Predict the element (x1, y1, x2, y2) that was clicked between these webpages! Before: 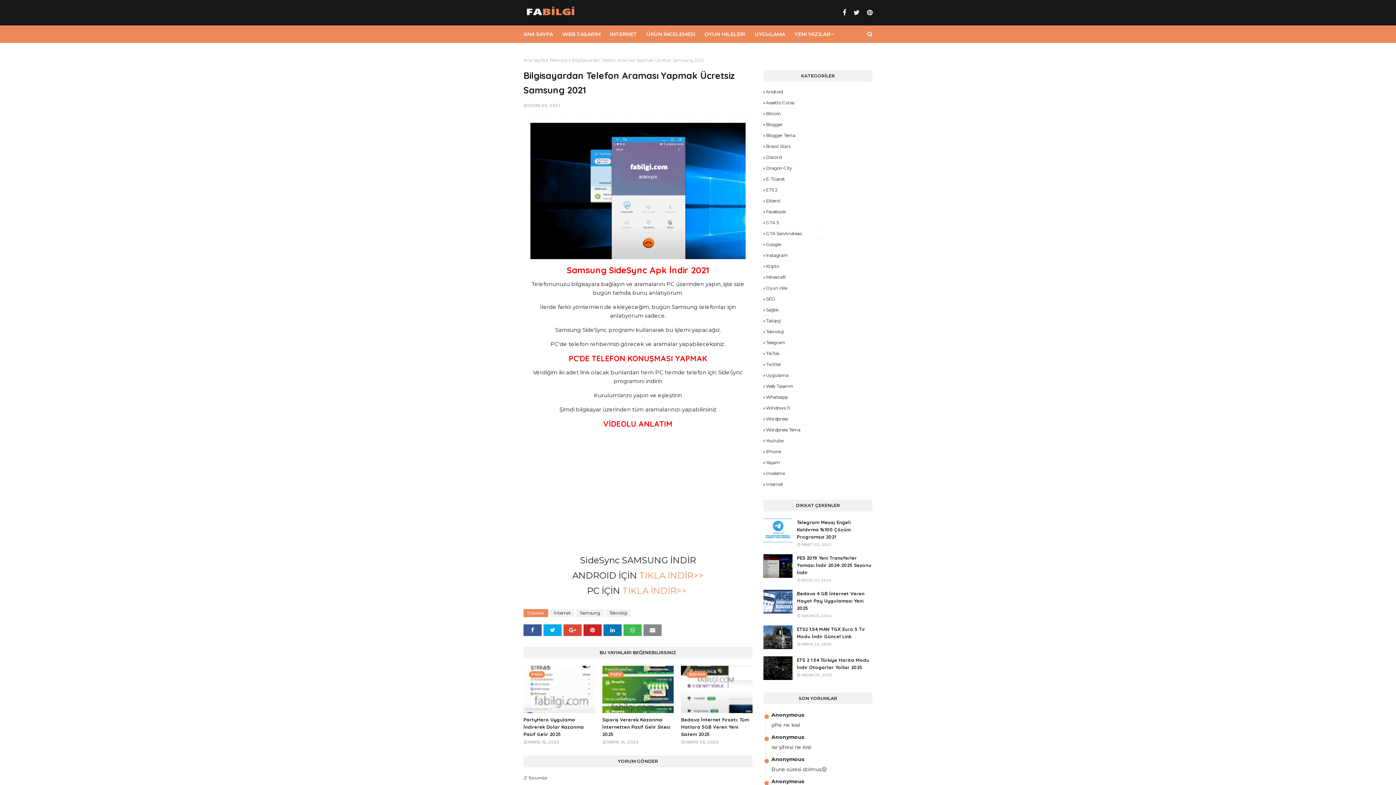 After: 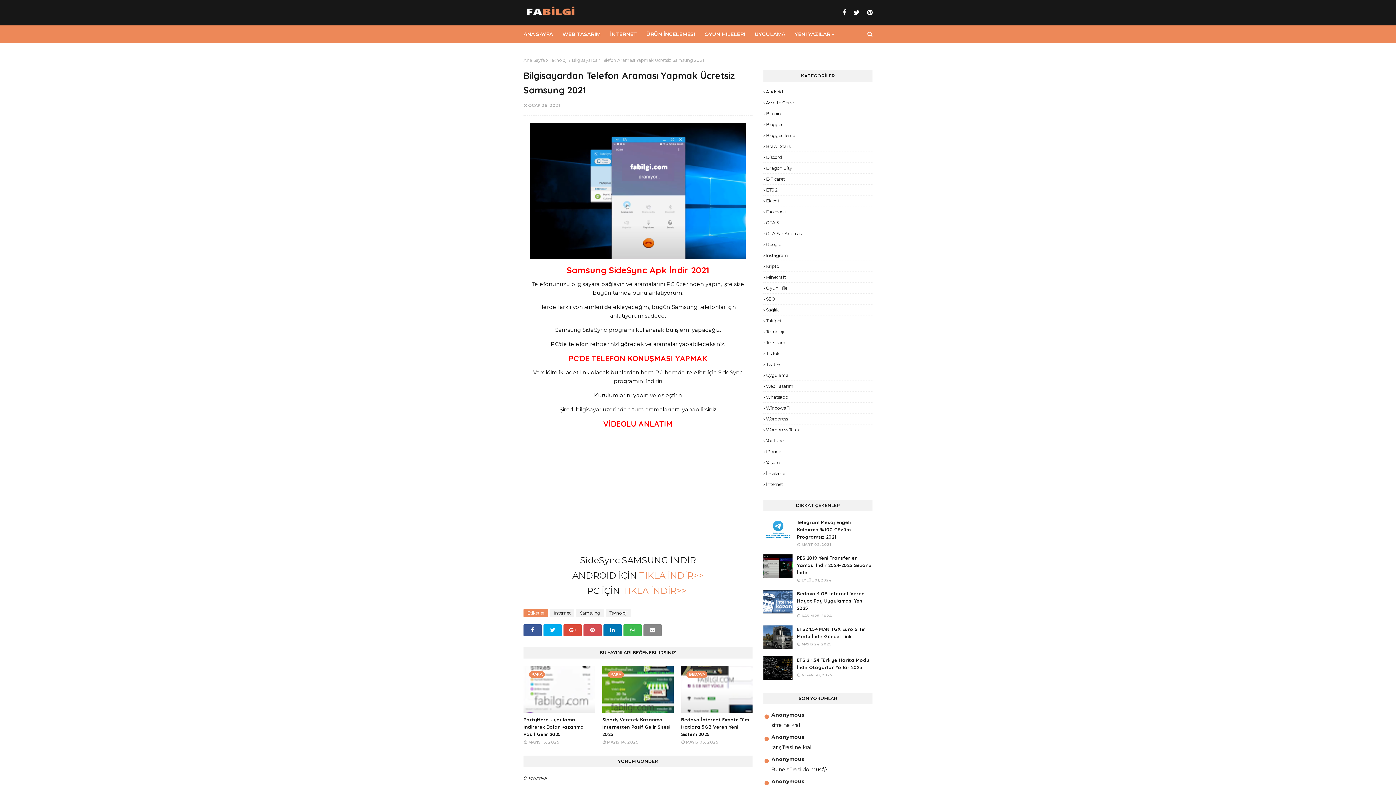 Action: bbox: (583, 624, 601, 636)